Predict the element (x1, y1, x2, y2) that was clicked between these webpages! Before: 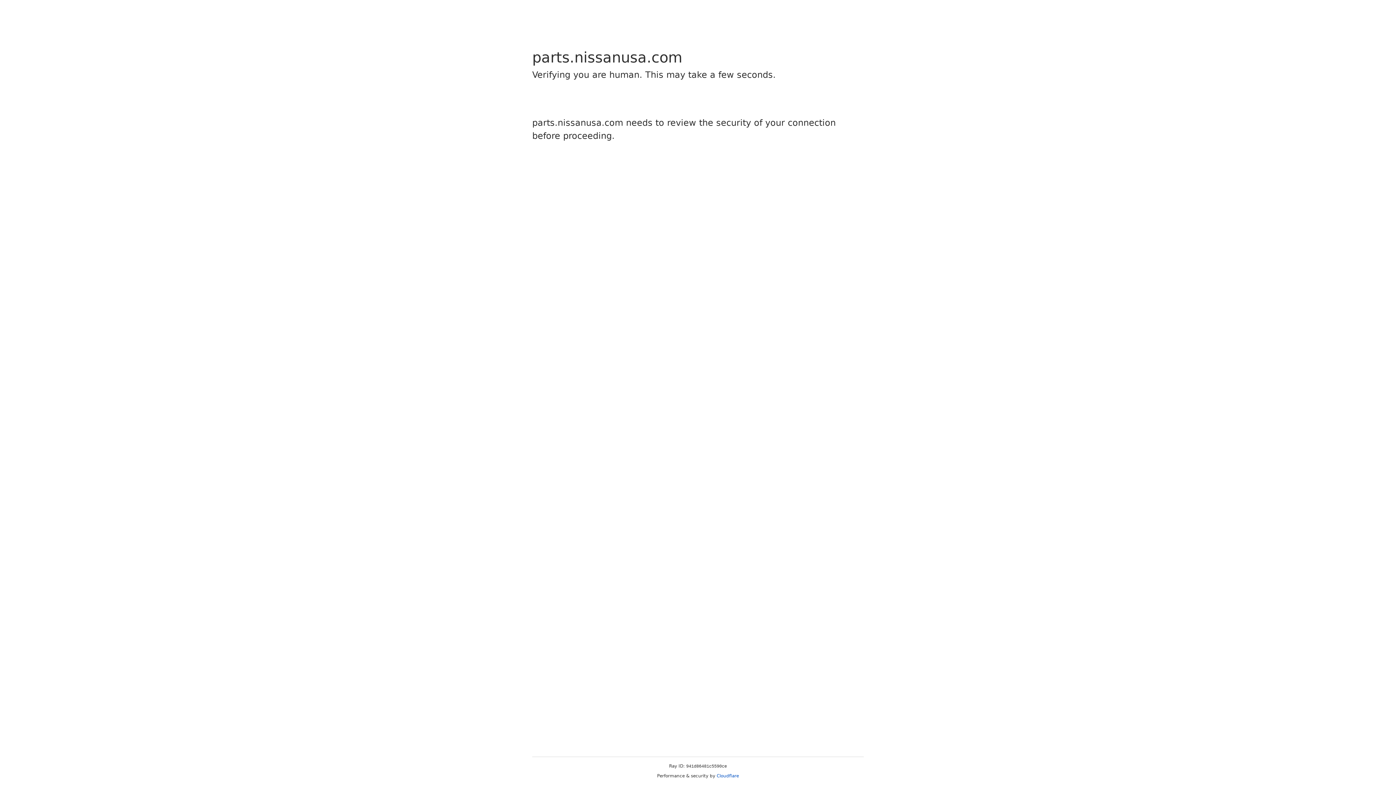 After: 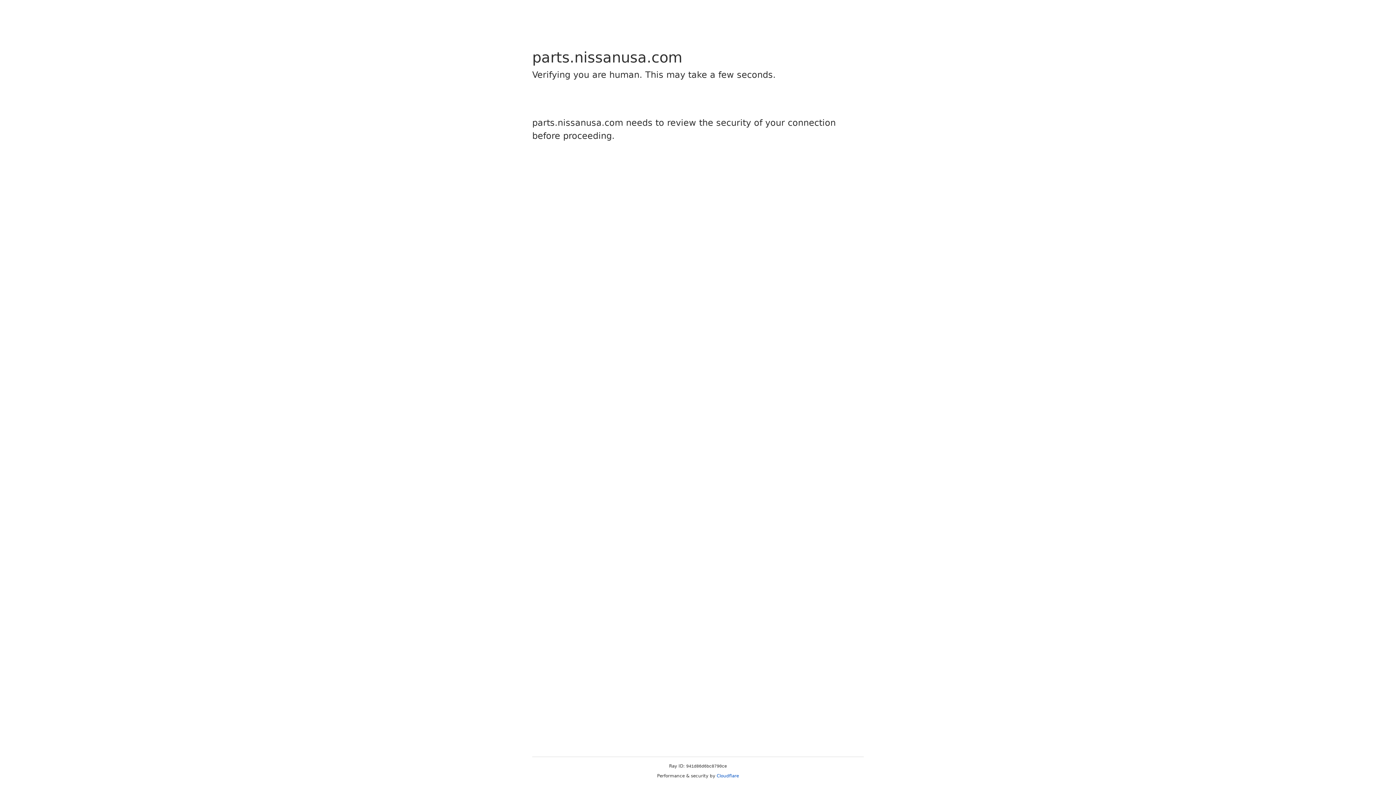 Action: bbox: (716, 773, 739, 778) label: Cloudflare